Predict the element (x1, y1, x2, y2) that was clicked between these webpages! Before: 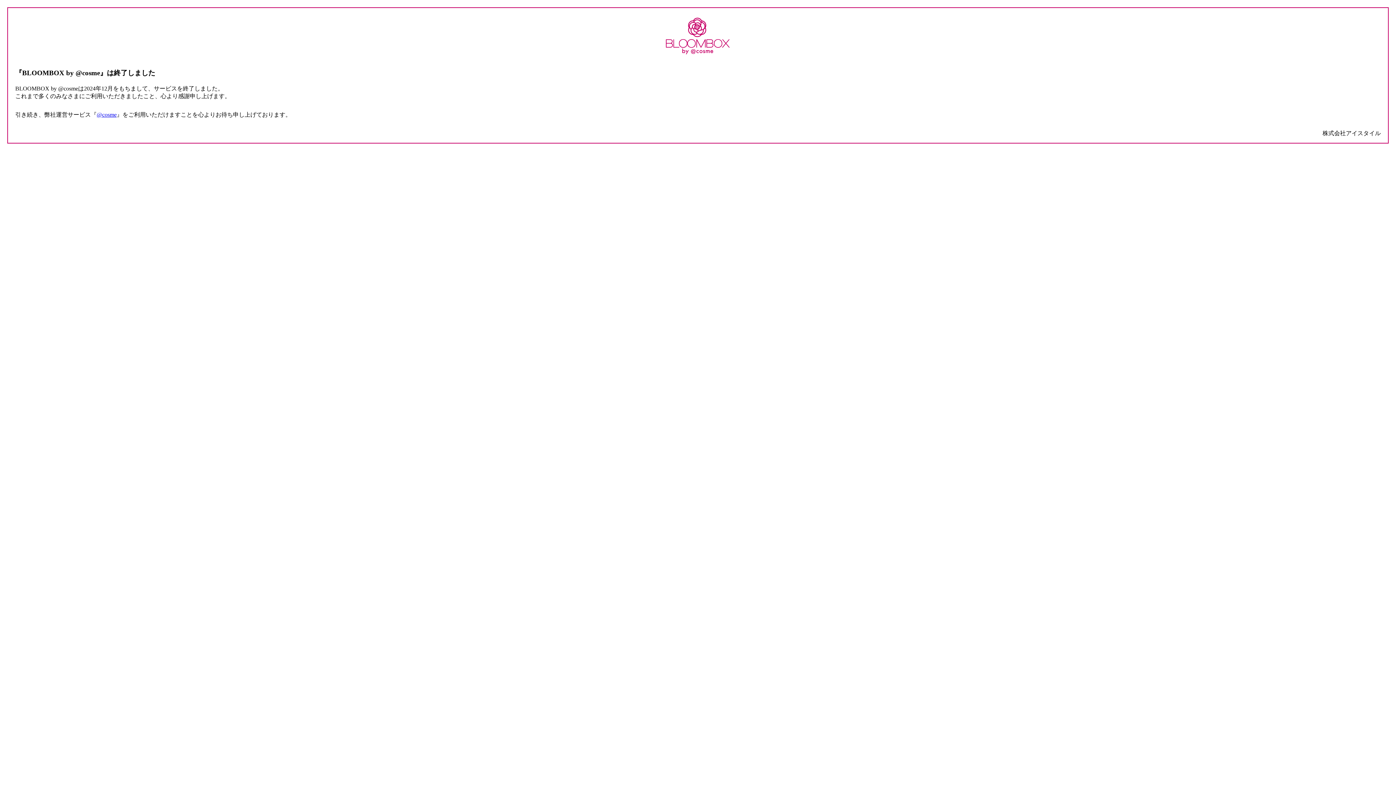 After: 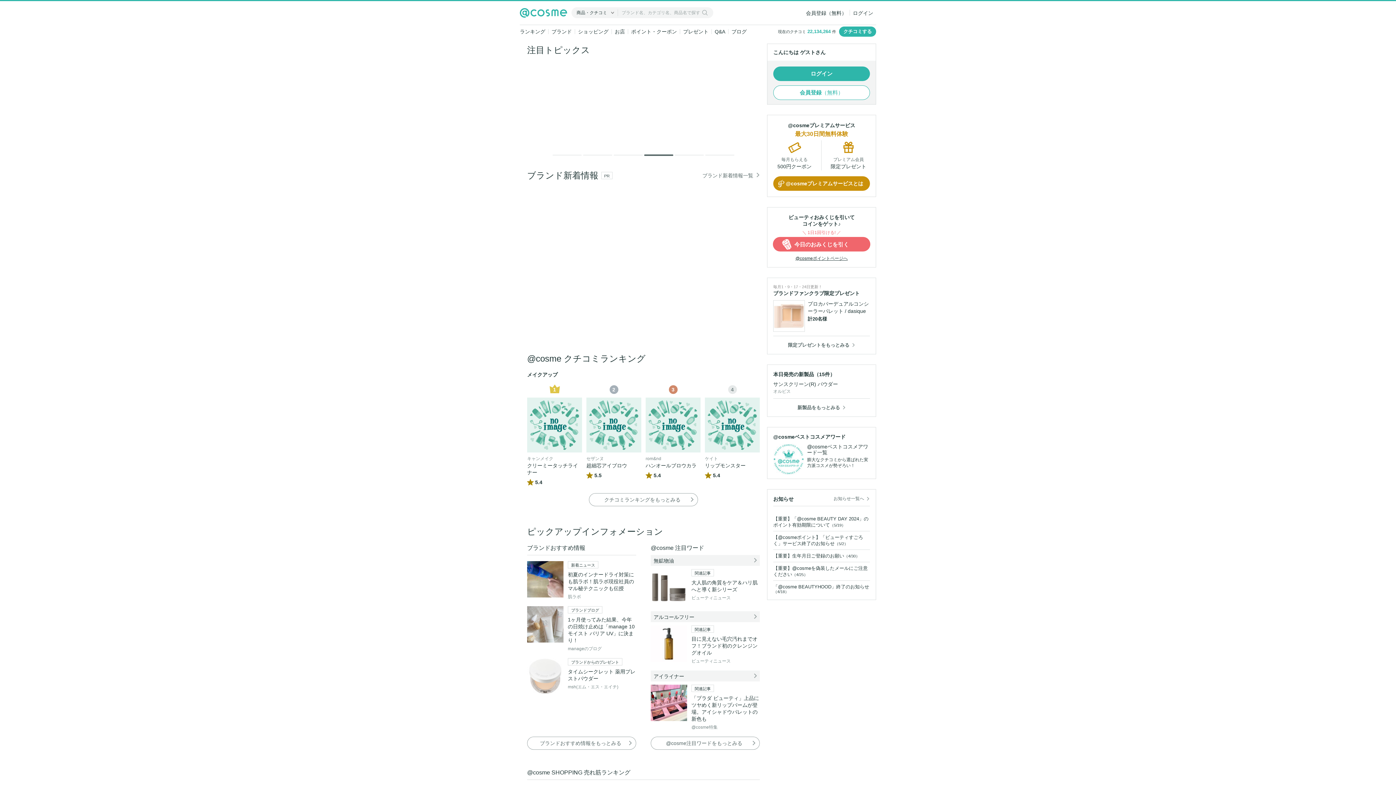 Action: bbox: (96, 111, 116, 117) label: @cosme